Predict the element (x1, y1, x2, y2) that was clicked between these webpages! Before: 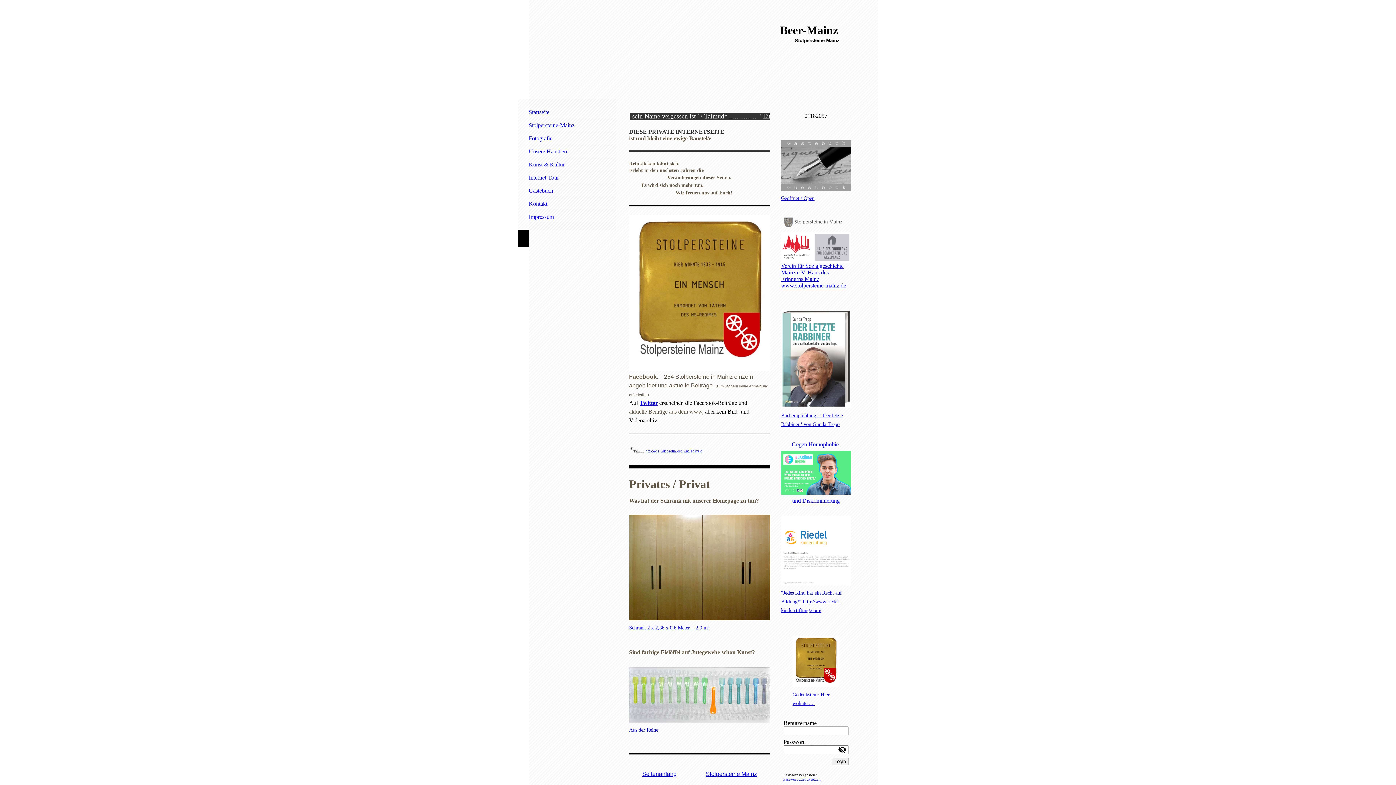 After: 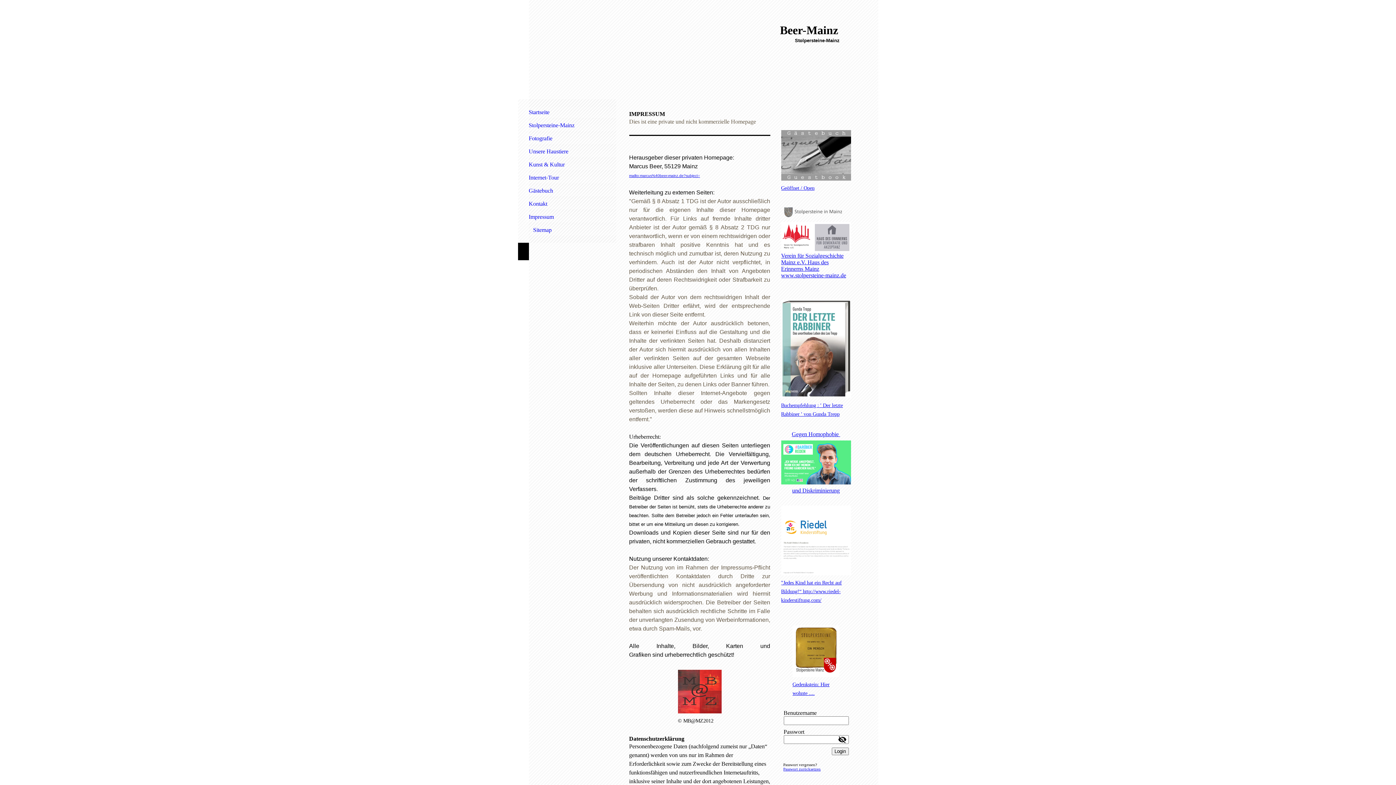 Action: bbox: (525, 211, 616, 222) label: Impressum